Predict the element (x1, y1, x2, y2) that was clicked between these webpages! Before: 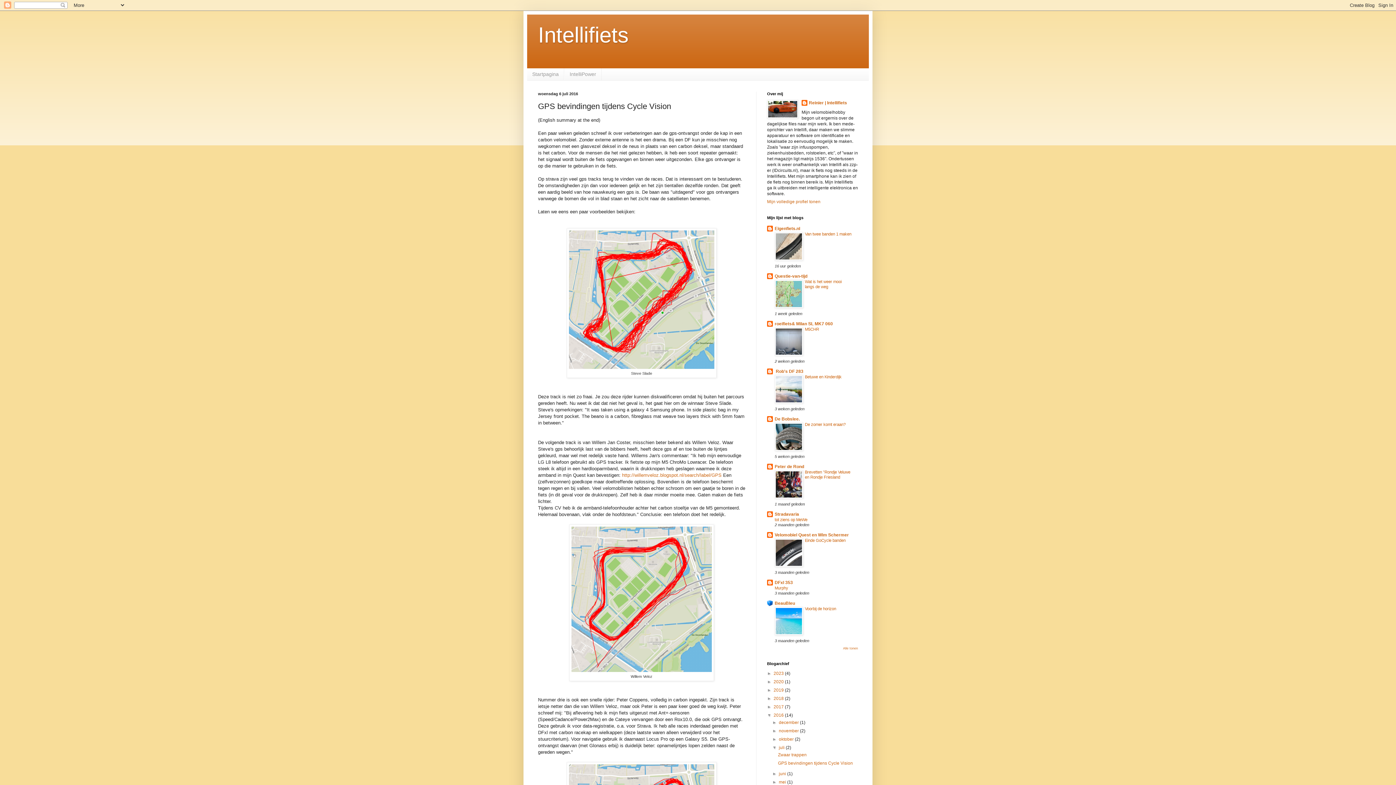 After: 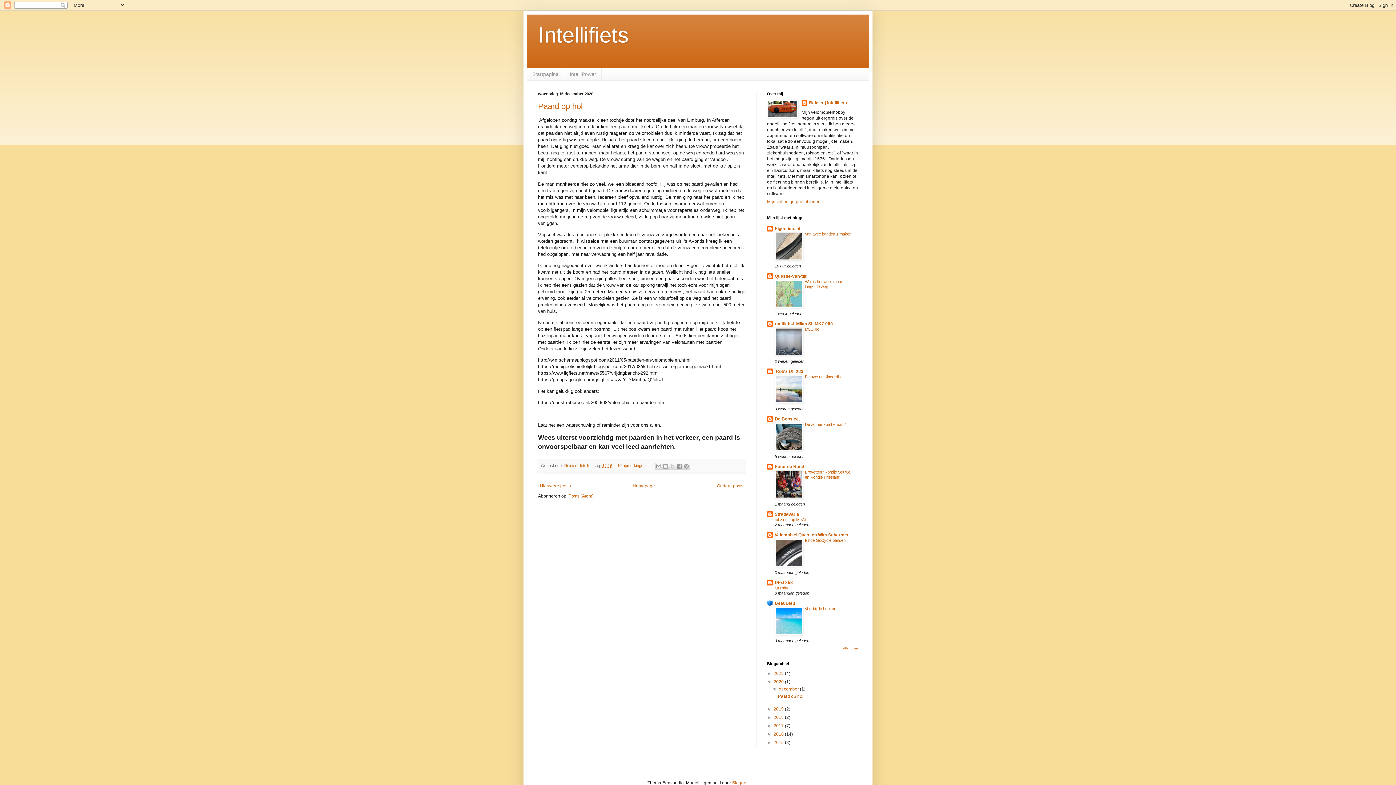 Action: label: 2020  bbox: (773, 679, 785, 684)